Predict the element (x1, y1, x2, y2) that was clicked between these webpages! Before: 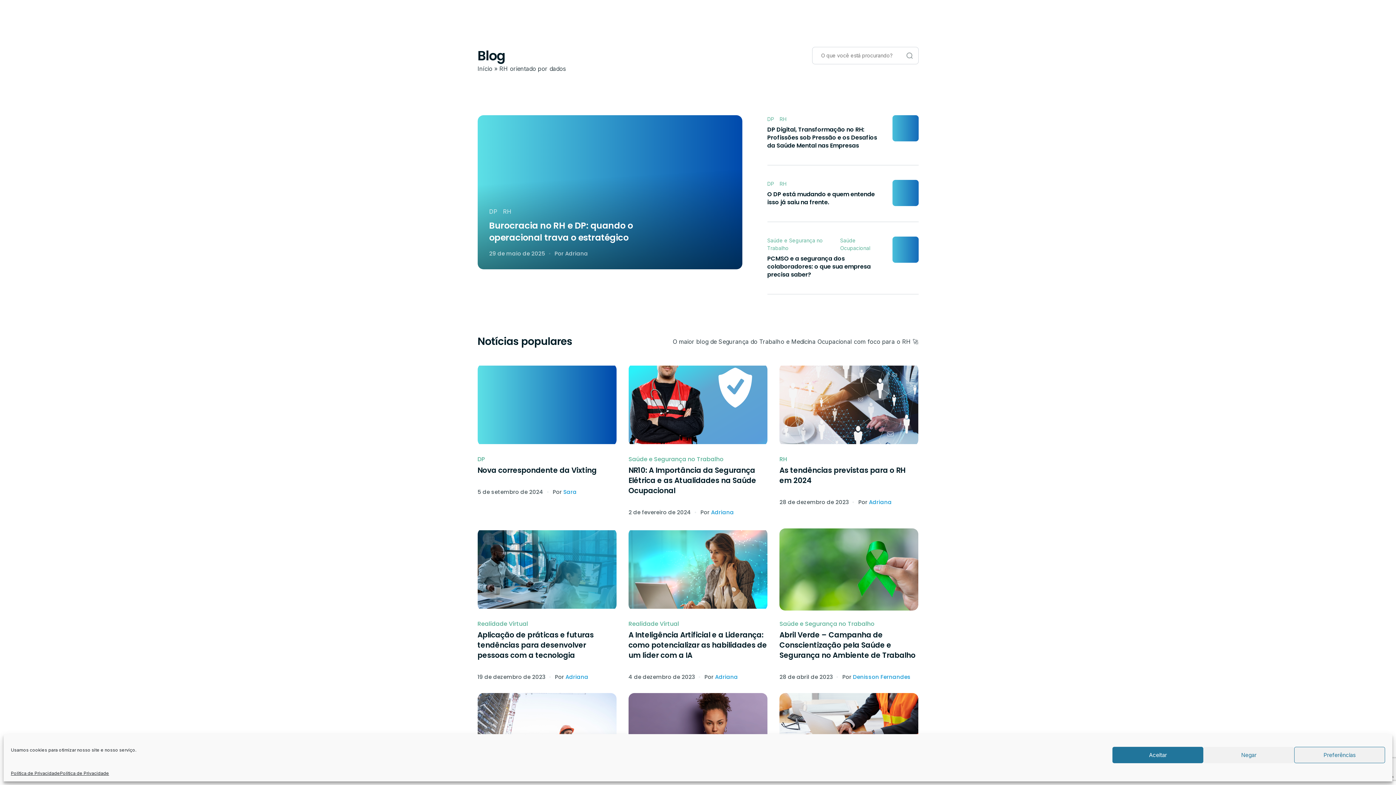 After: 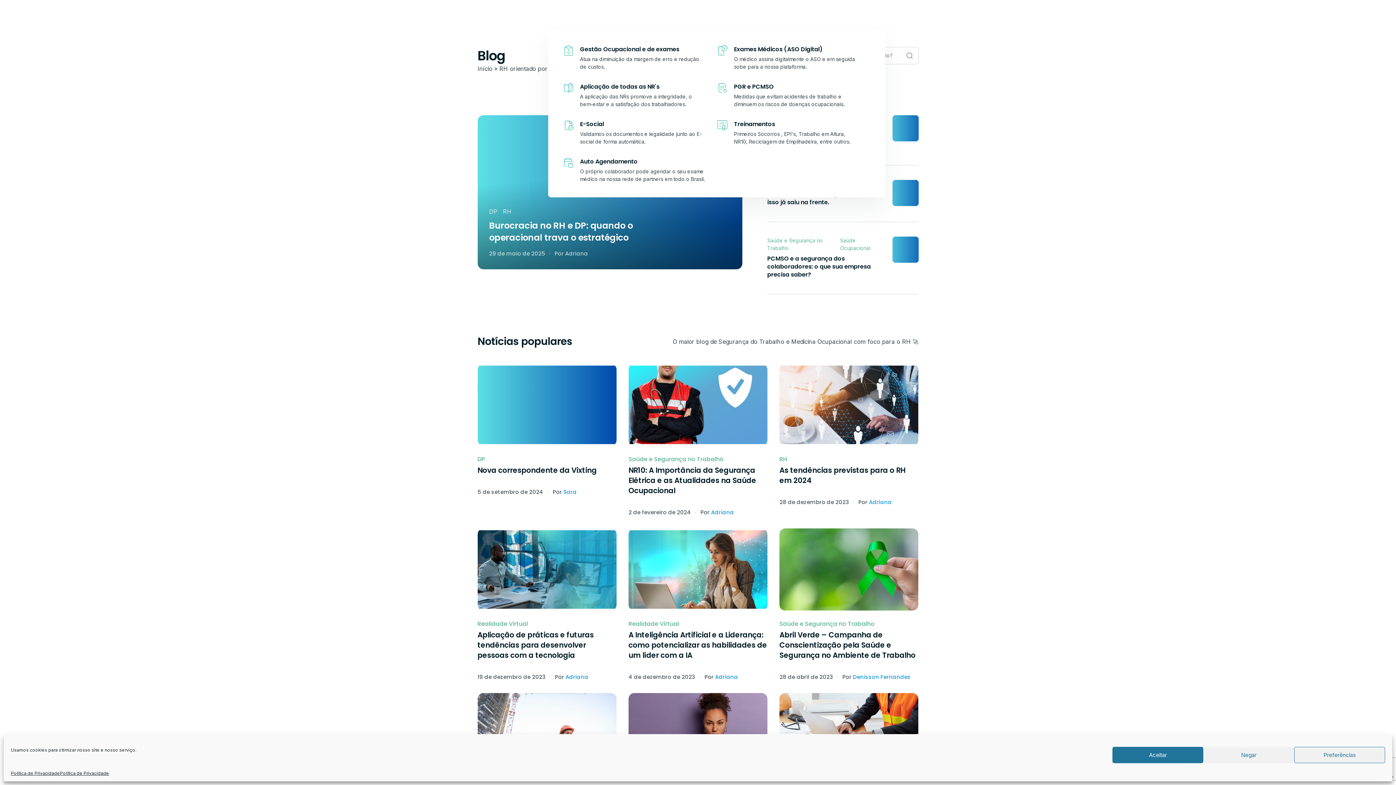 Action: bbox: (693, 11, 722, 20) label: Serviços